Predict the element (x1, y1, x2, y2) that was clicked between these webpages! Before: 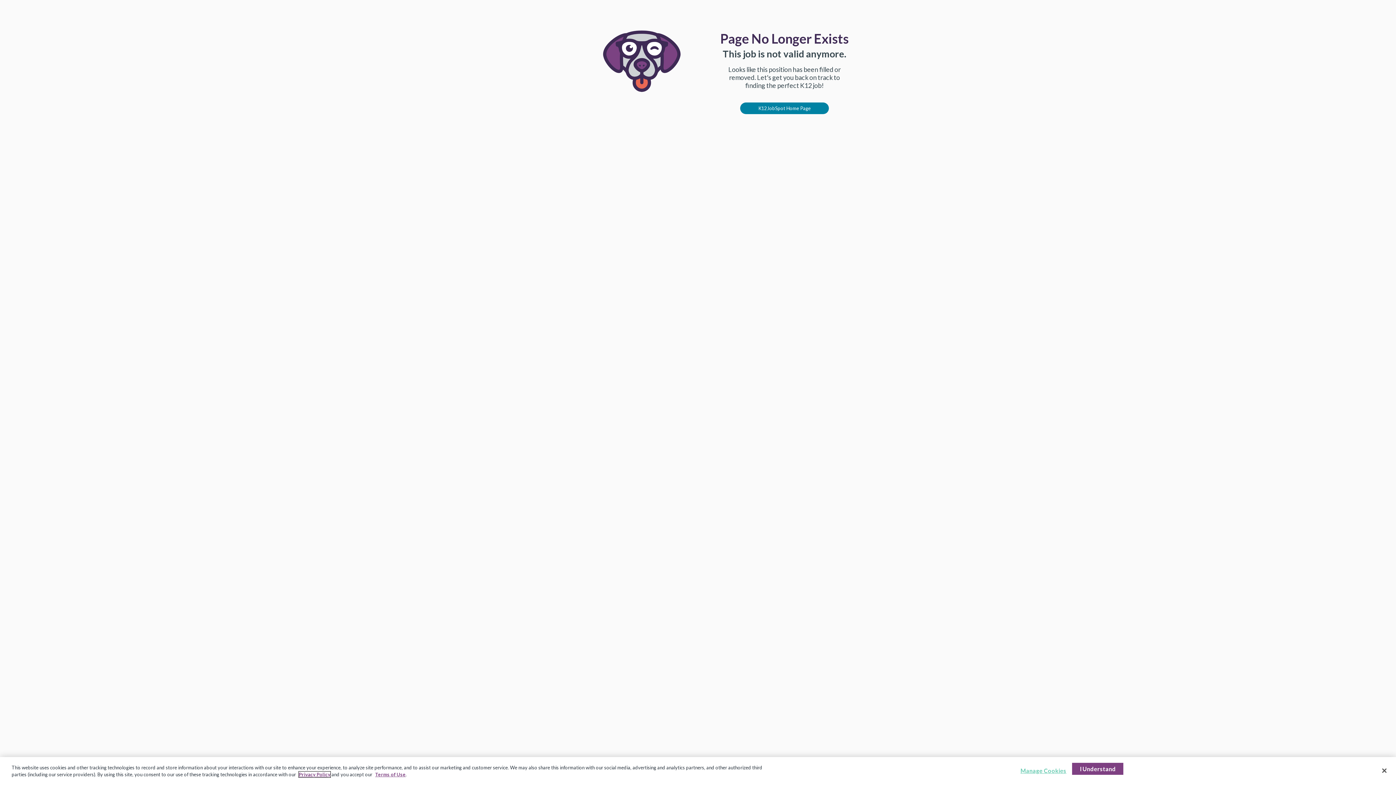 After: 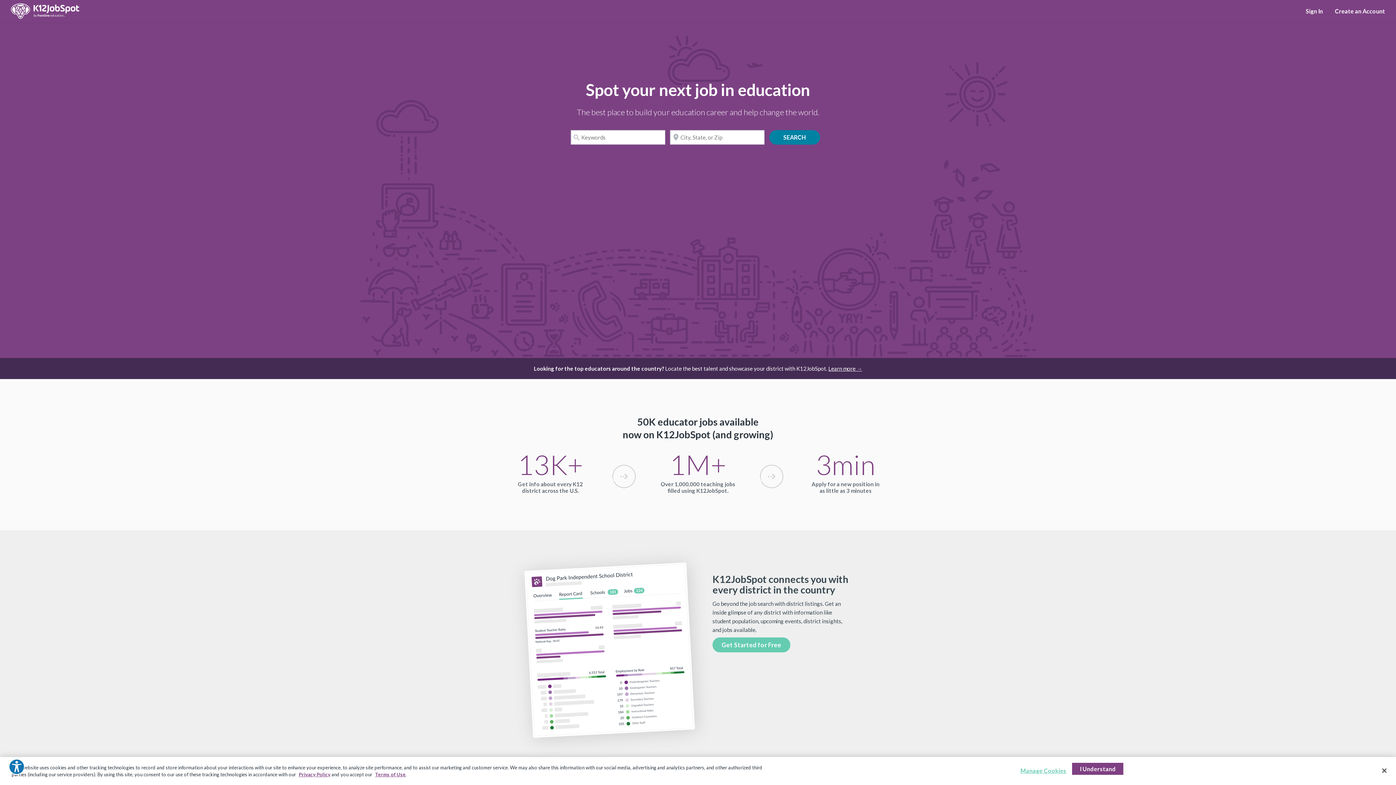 Action: label: K12JobSpot Home Page bbox: (740, 102, 829, 114)